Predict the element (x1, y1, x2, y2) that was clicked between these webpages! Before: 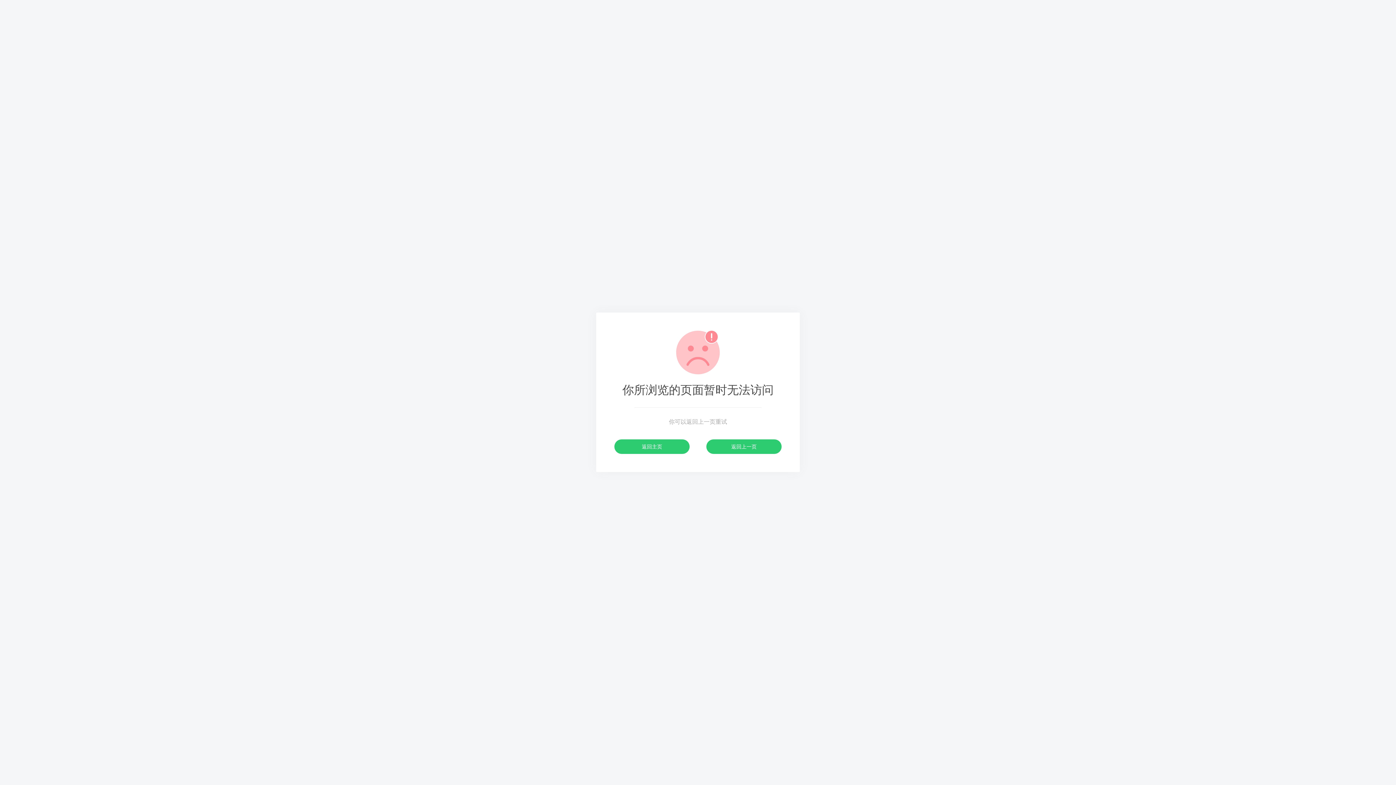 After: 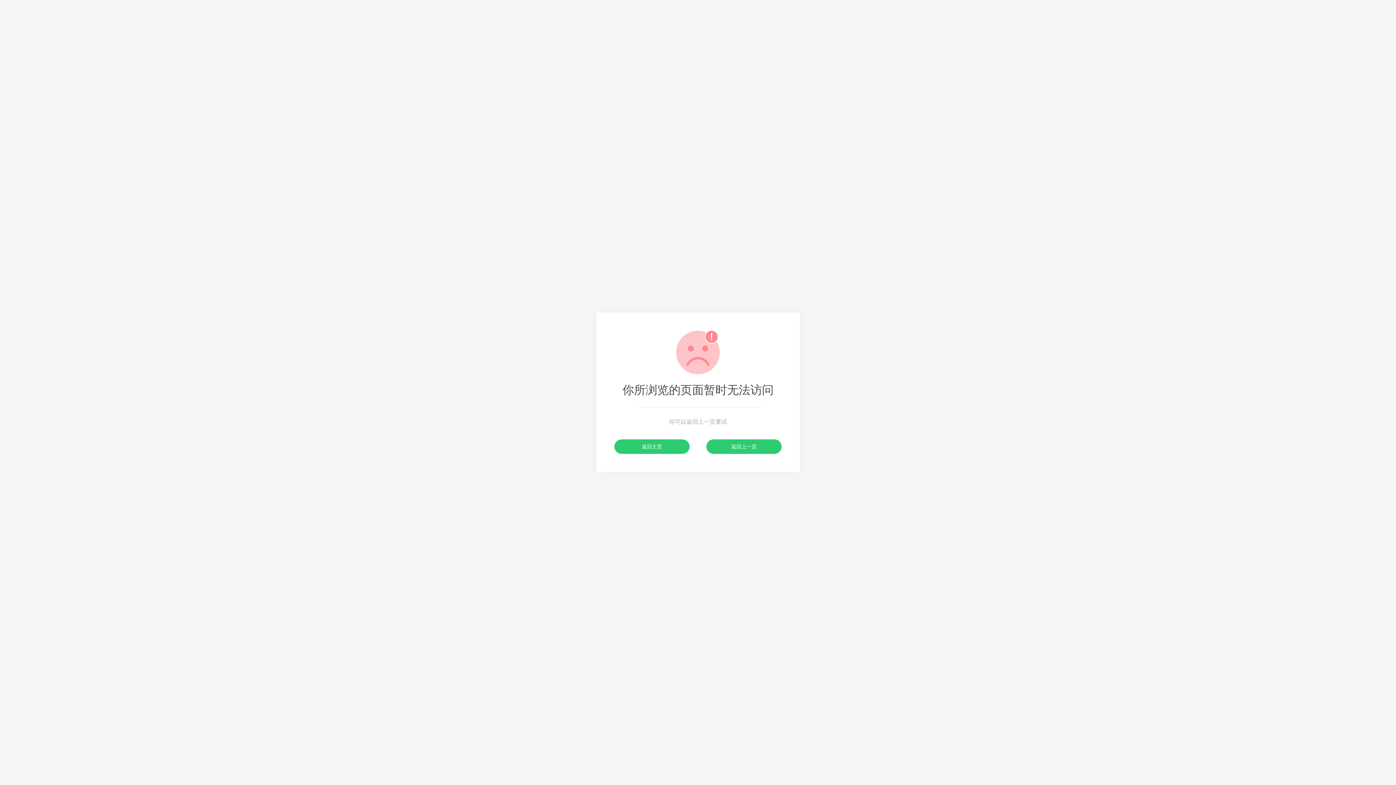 Action: bbox: (614, 439, 689, 454) label: 返回主页